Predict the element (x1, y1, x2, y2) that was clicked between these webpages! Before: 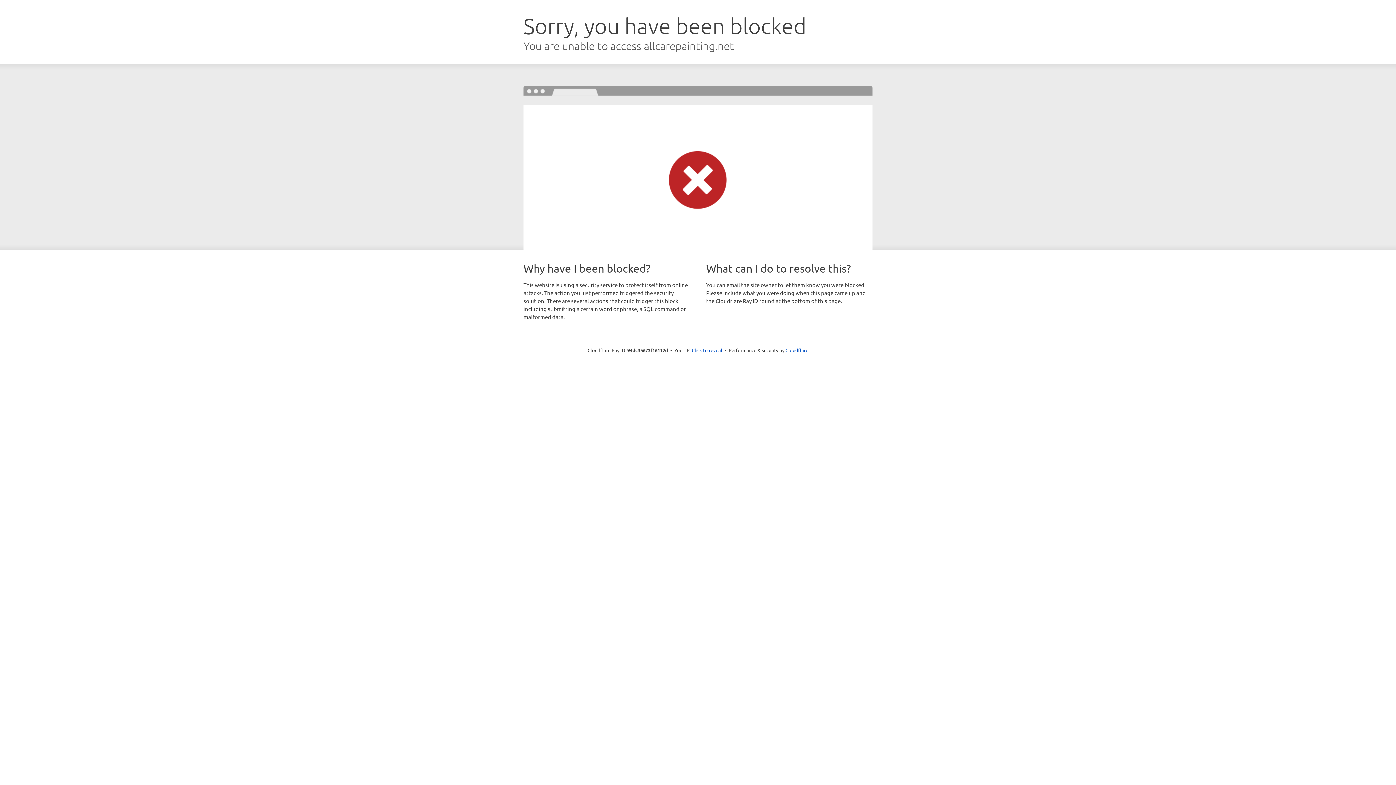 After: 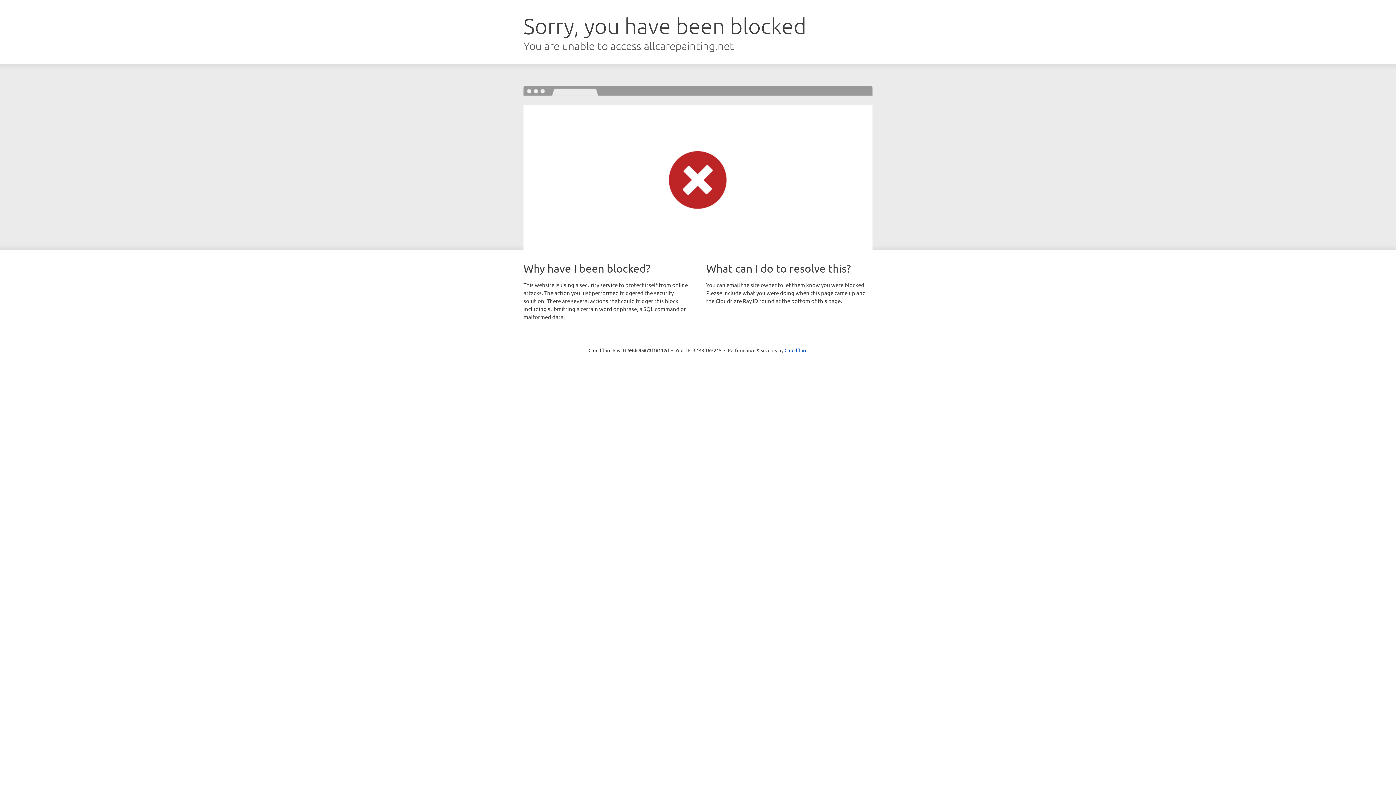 Action: bbox: (692, 346, 722, 353) label: Click to reveal